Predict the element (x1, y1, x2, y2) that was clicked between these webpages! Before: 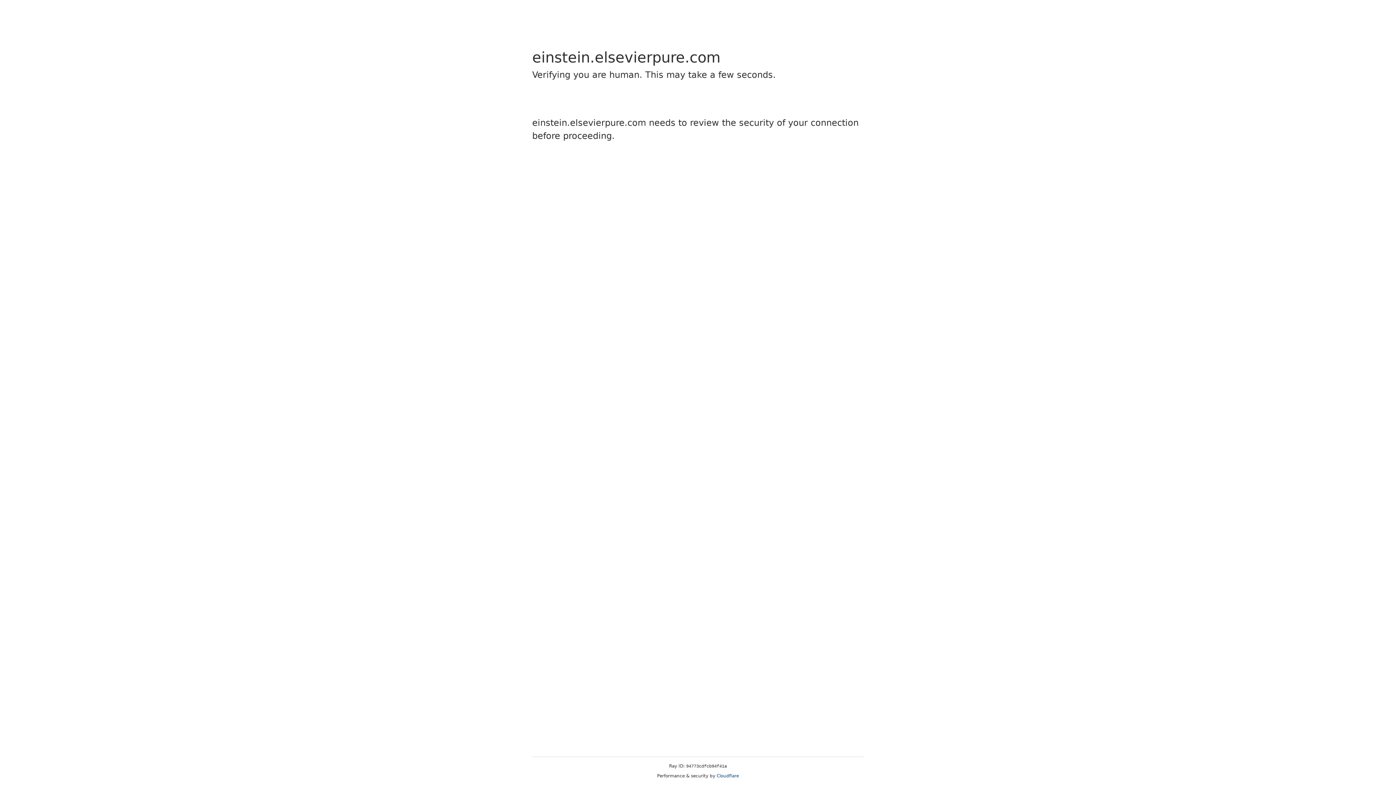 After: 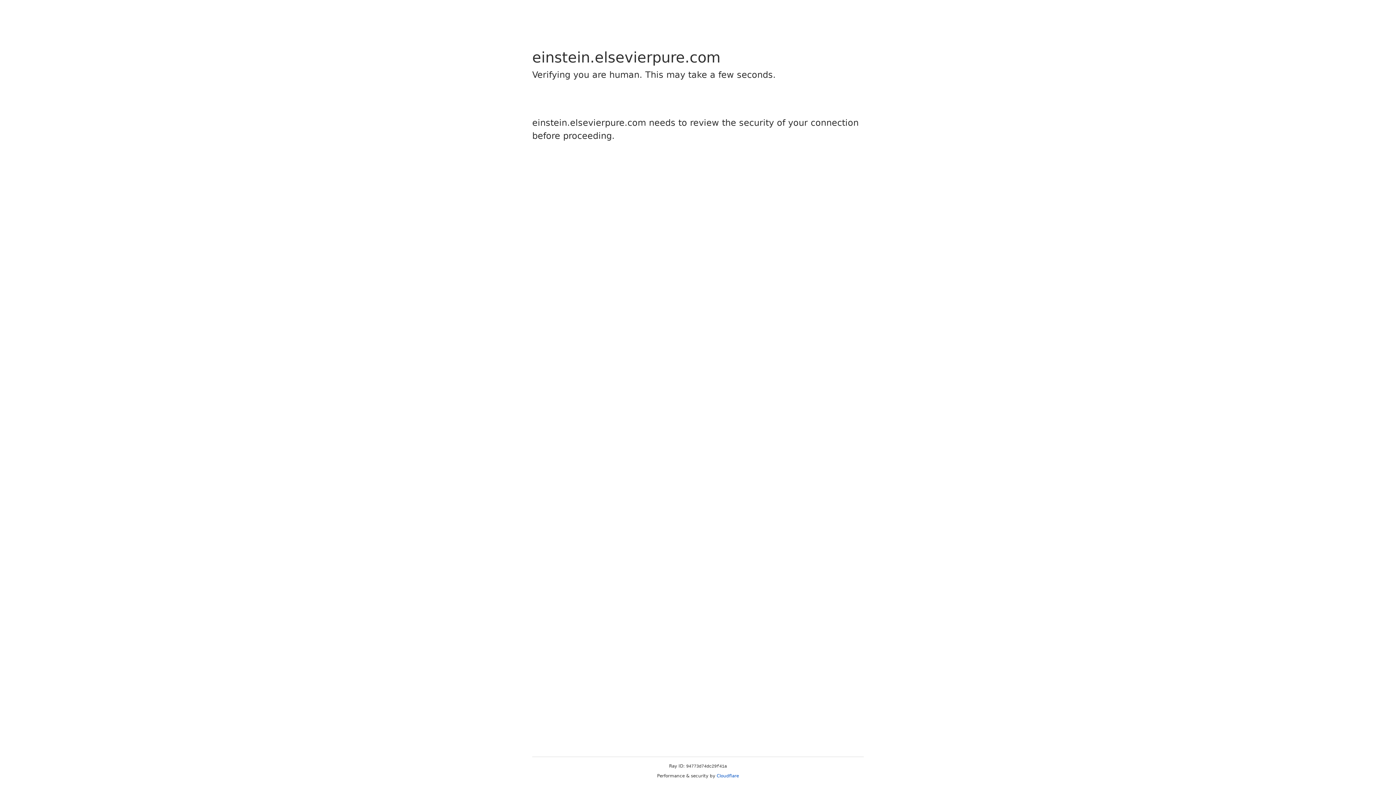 Action: bbox: (716, 773, 739, 778) label: Cloudflare